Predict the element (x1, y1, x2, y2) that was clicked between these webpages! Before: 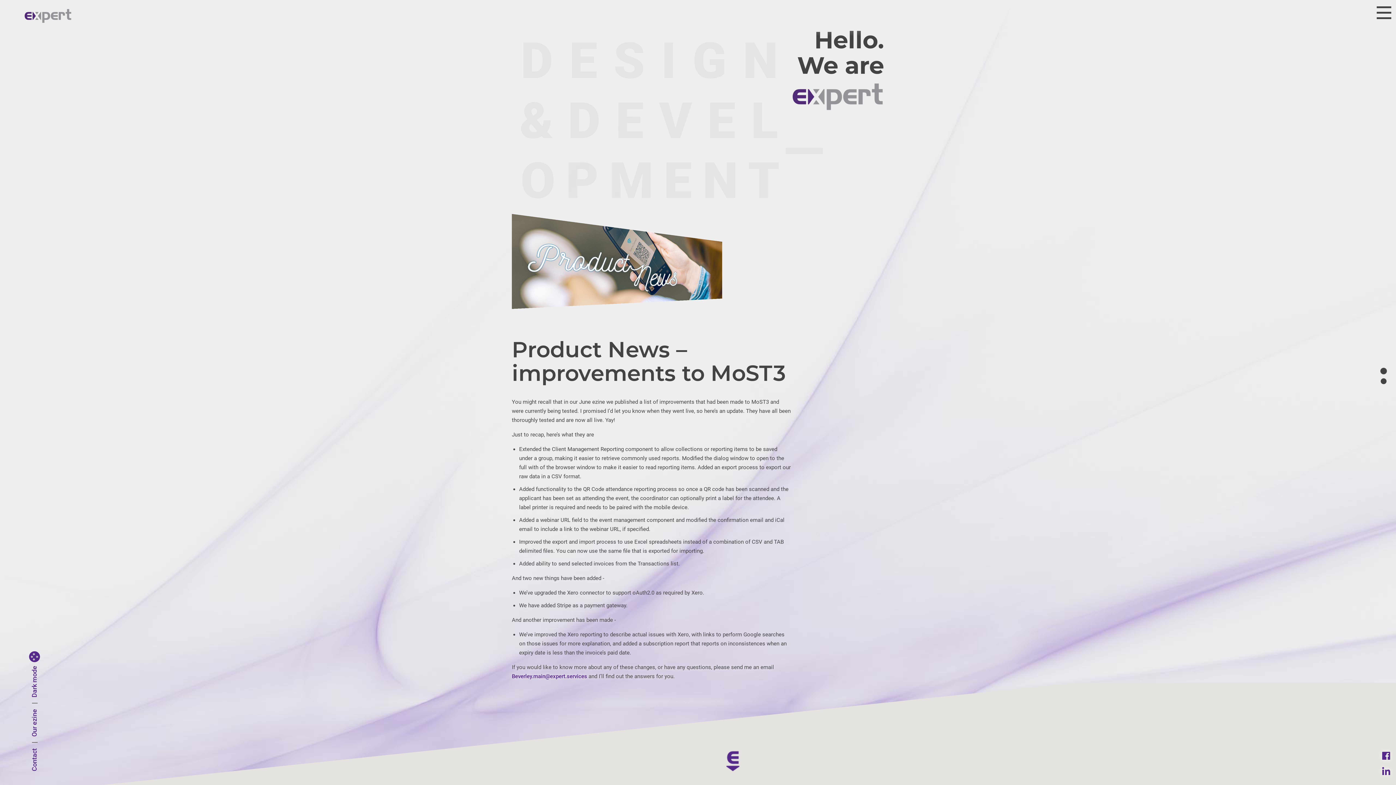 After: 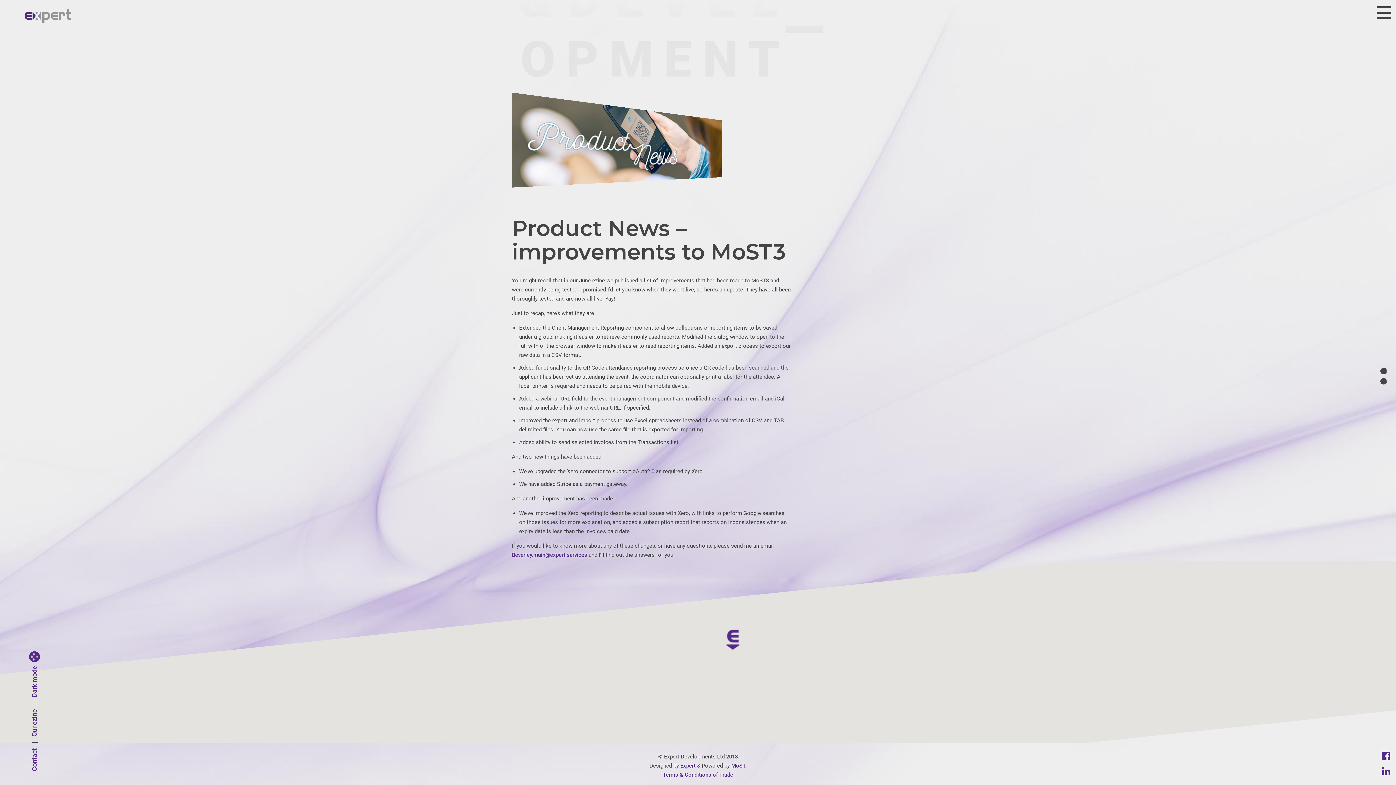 Action: bbox: (1381, 378, 1386, 384)